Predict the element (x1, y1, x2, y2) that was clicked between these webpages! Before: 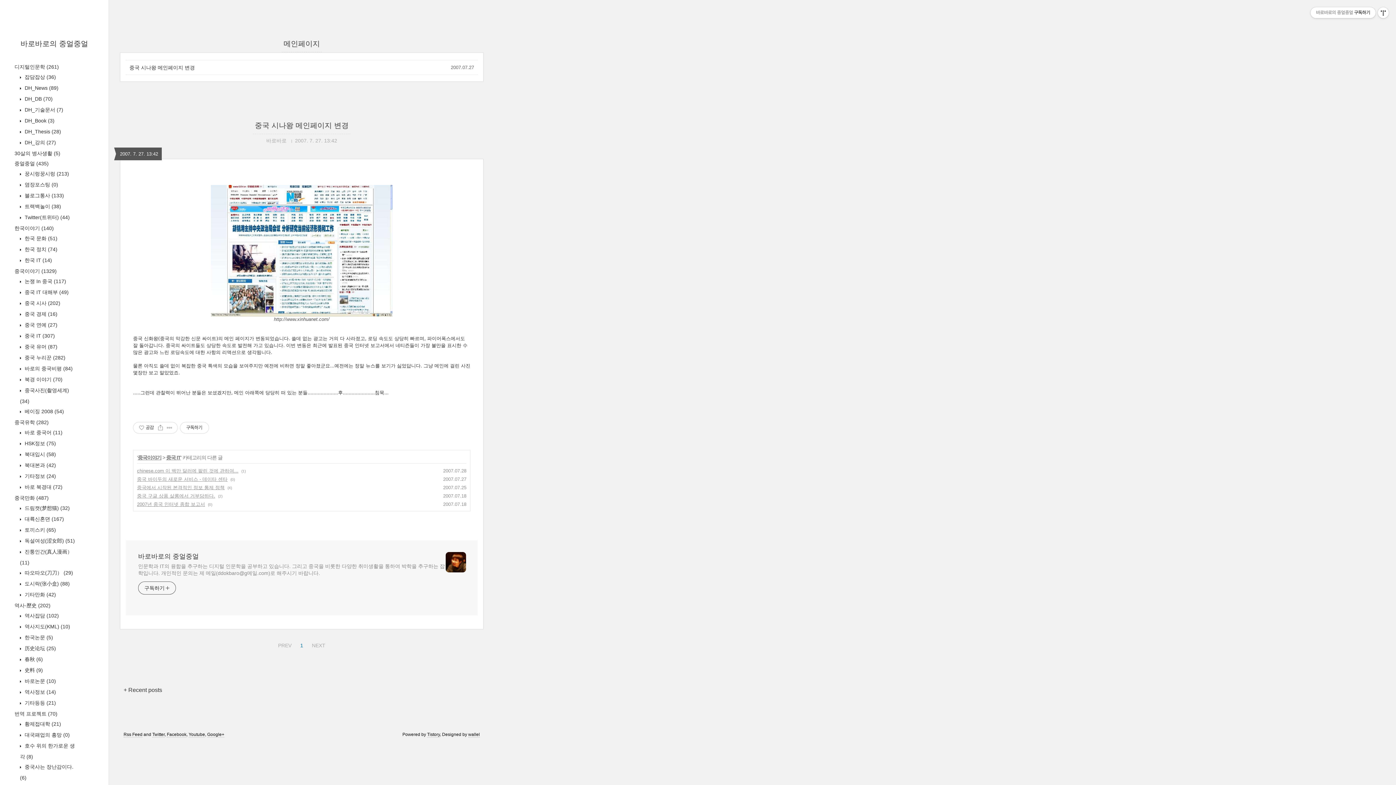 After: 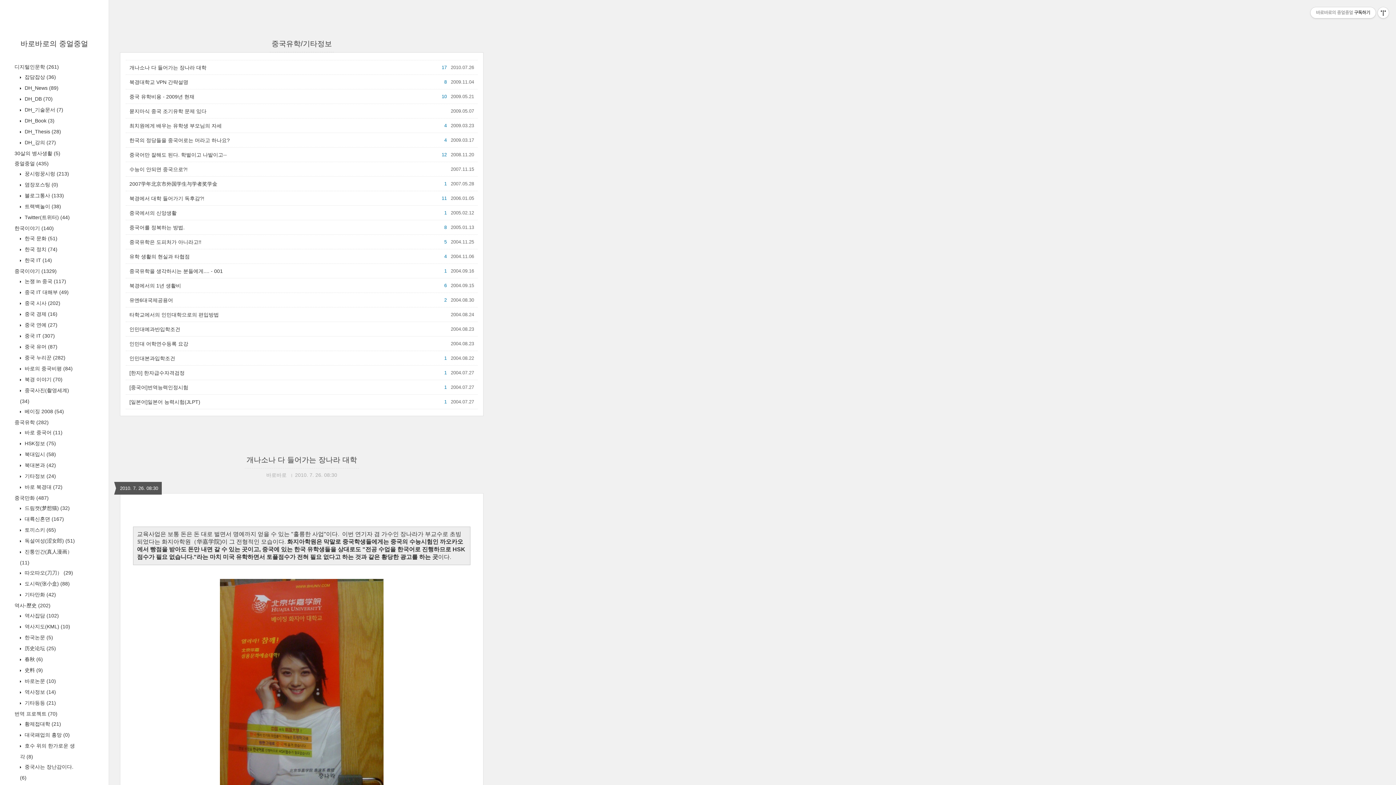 Action: bbox: (23, 473, 56, 479) label:  기타정보 (24)